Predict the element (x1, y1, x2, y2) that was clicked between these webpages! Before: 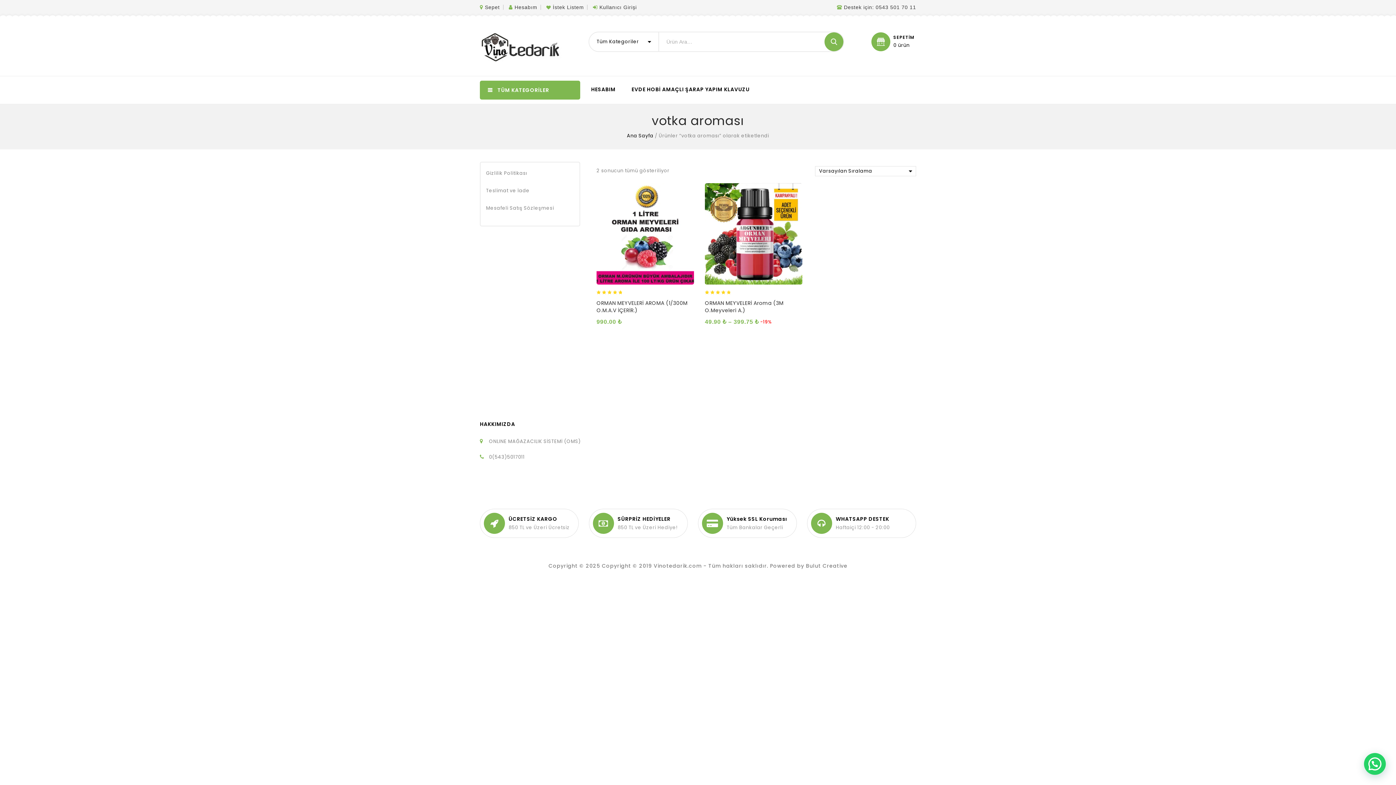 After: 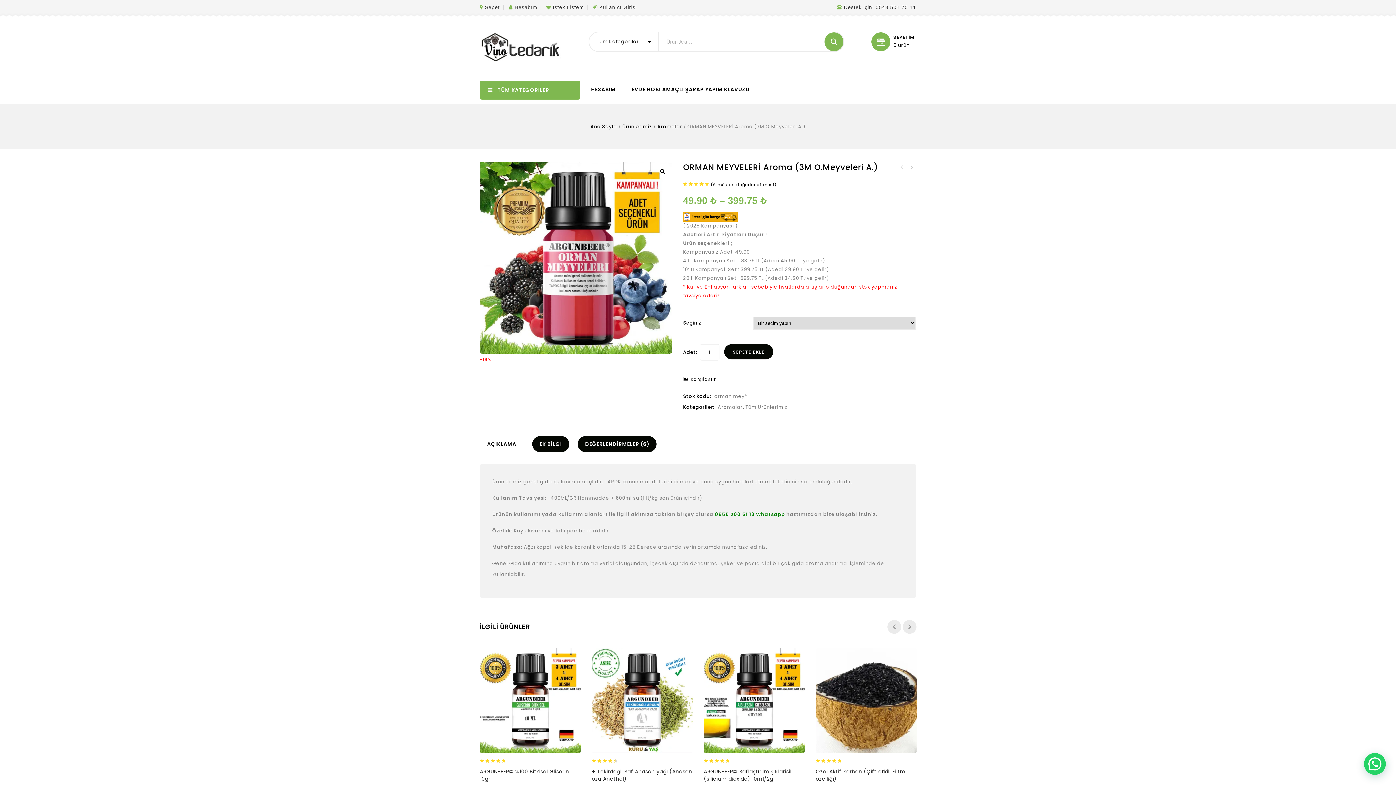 Action: bbox: (705, 183, 802, 284)